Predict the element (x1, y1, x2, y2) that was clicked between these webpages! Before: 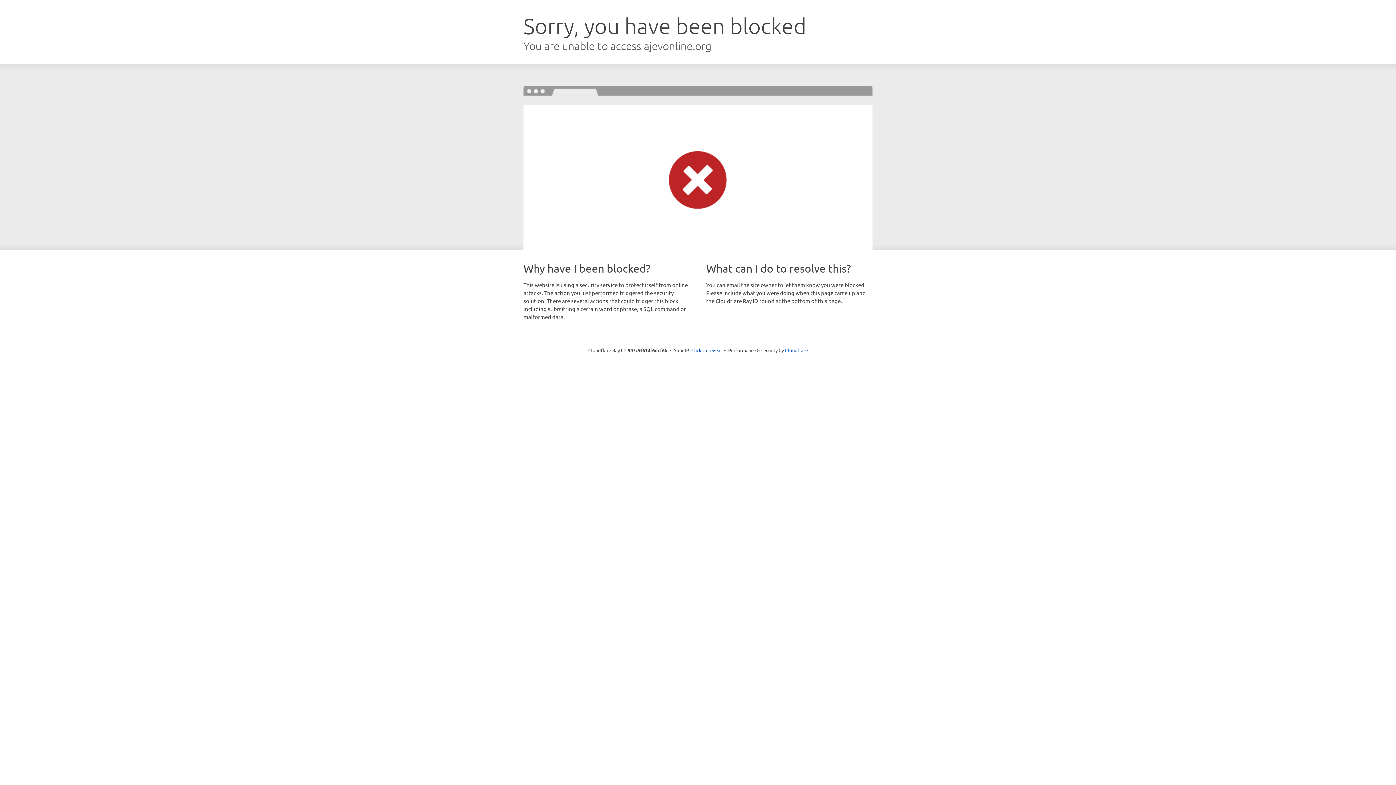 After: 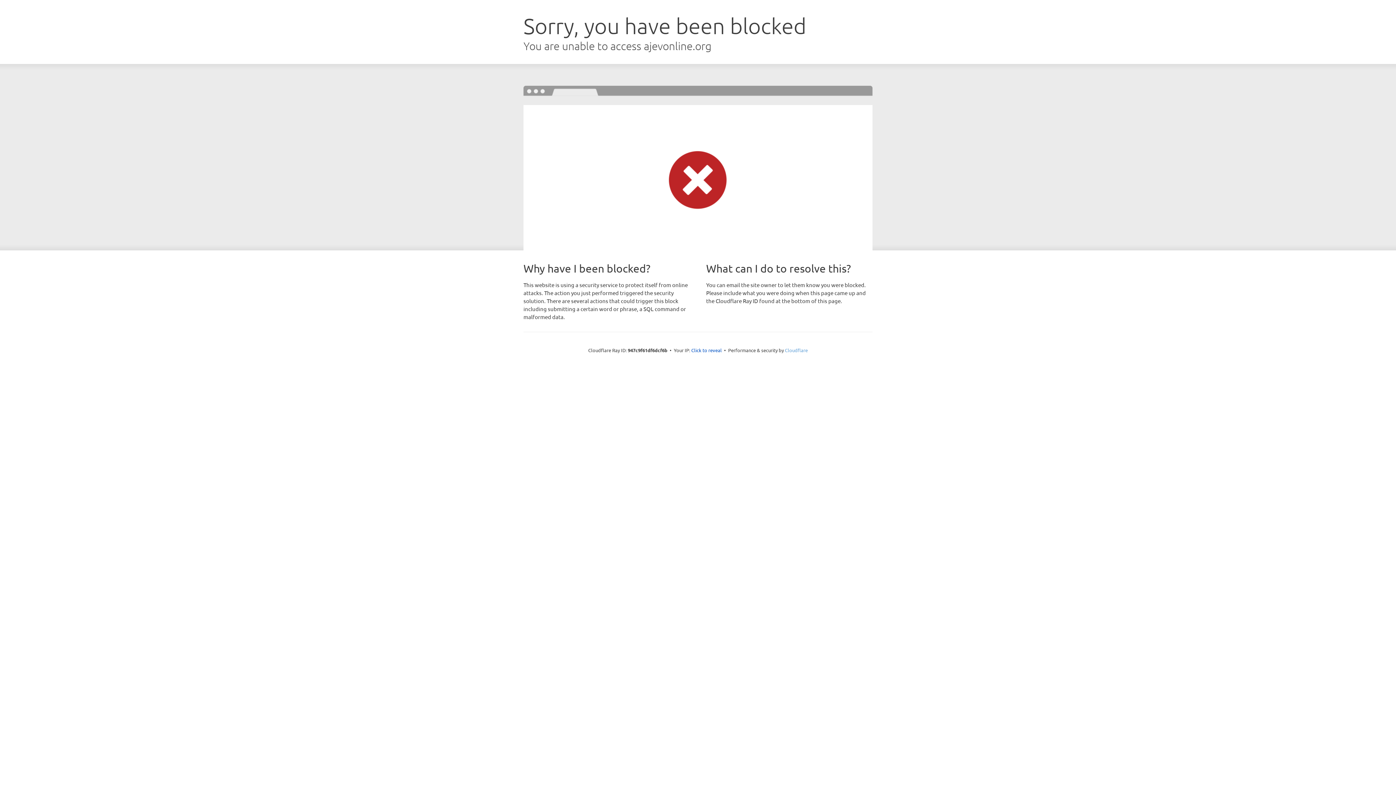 Action: label: Cloudflare bbox: (785, 347, 808, 353)